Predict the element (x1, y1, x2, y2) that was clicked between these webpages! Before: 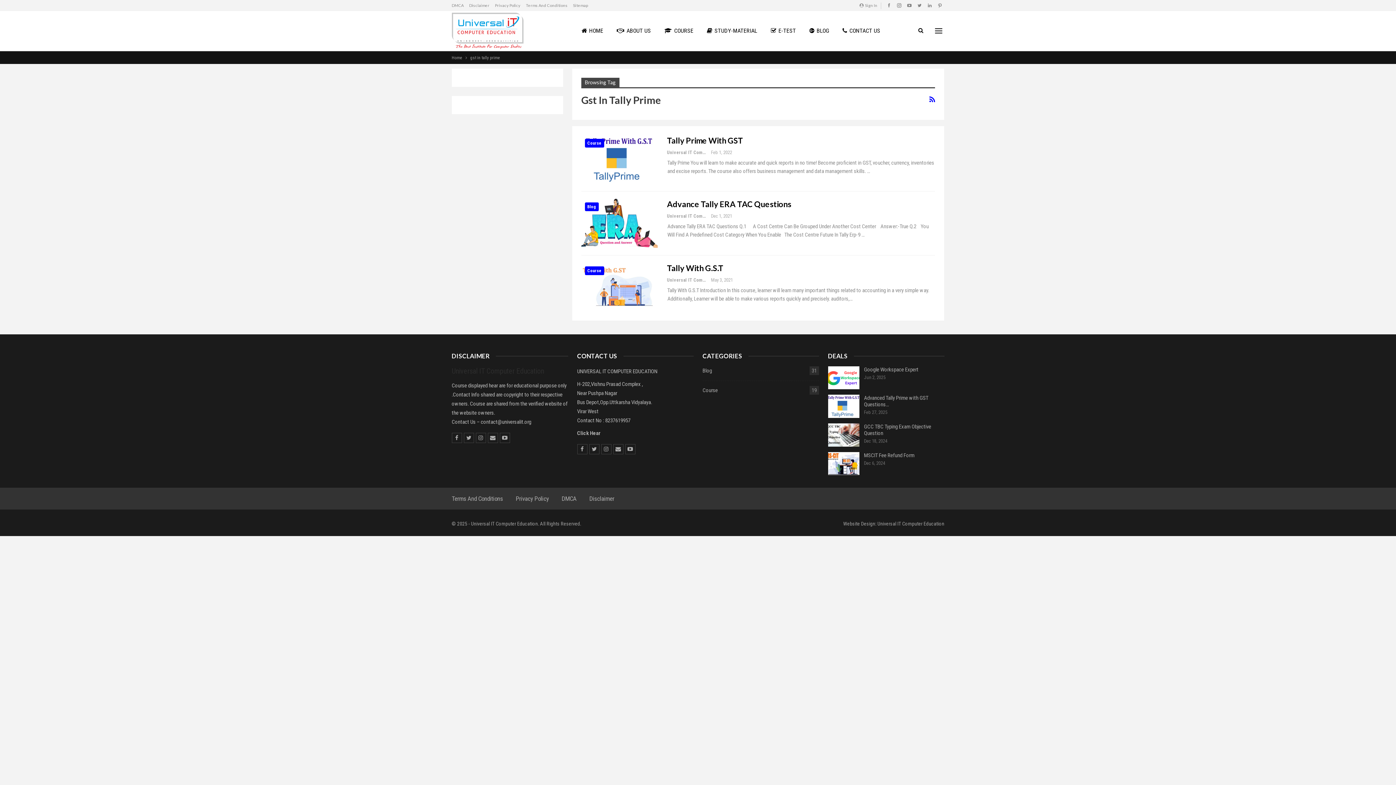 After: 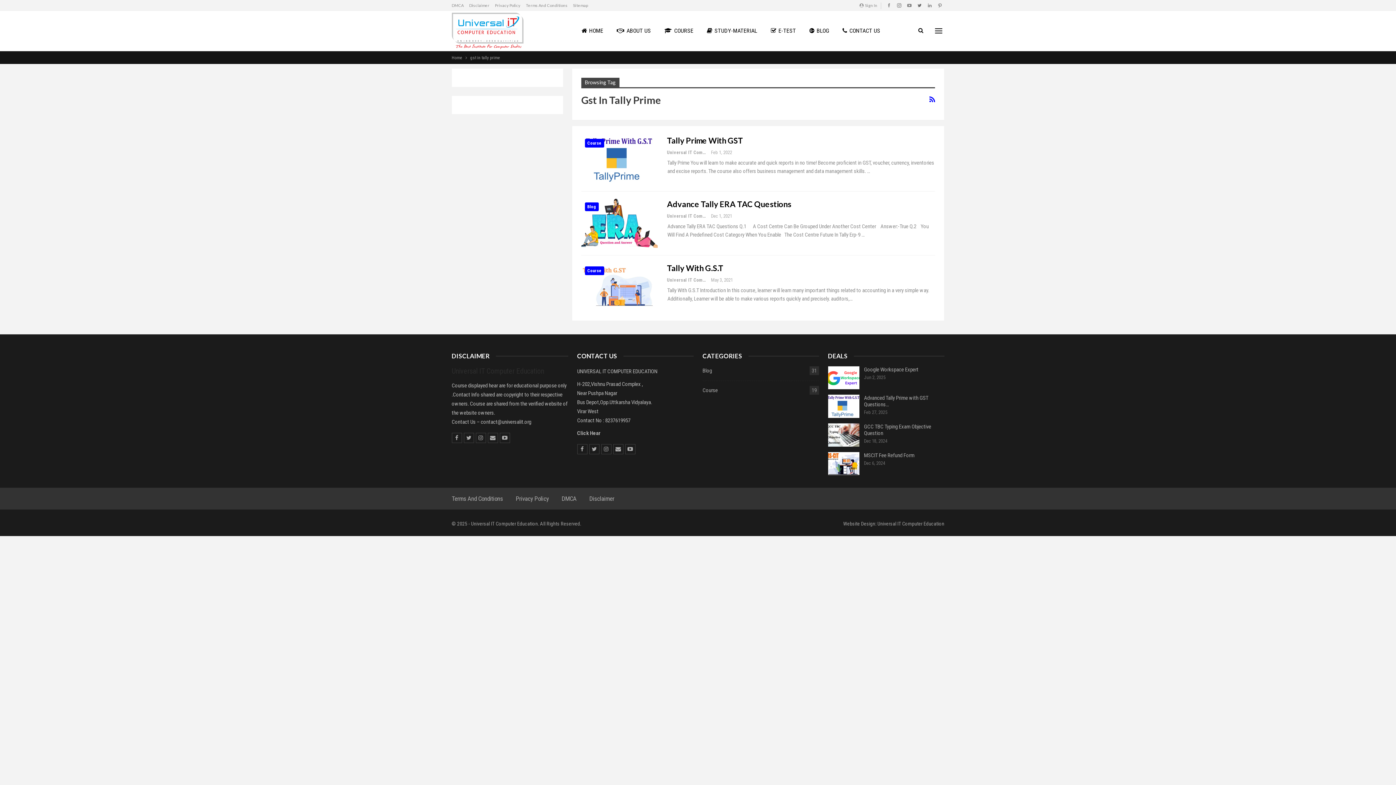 Action: bbox: (915, 2, 924, 7)